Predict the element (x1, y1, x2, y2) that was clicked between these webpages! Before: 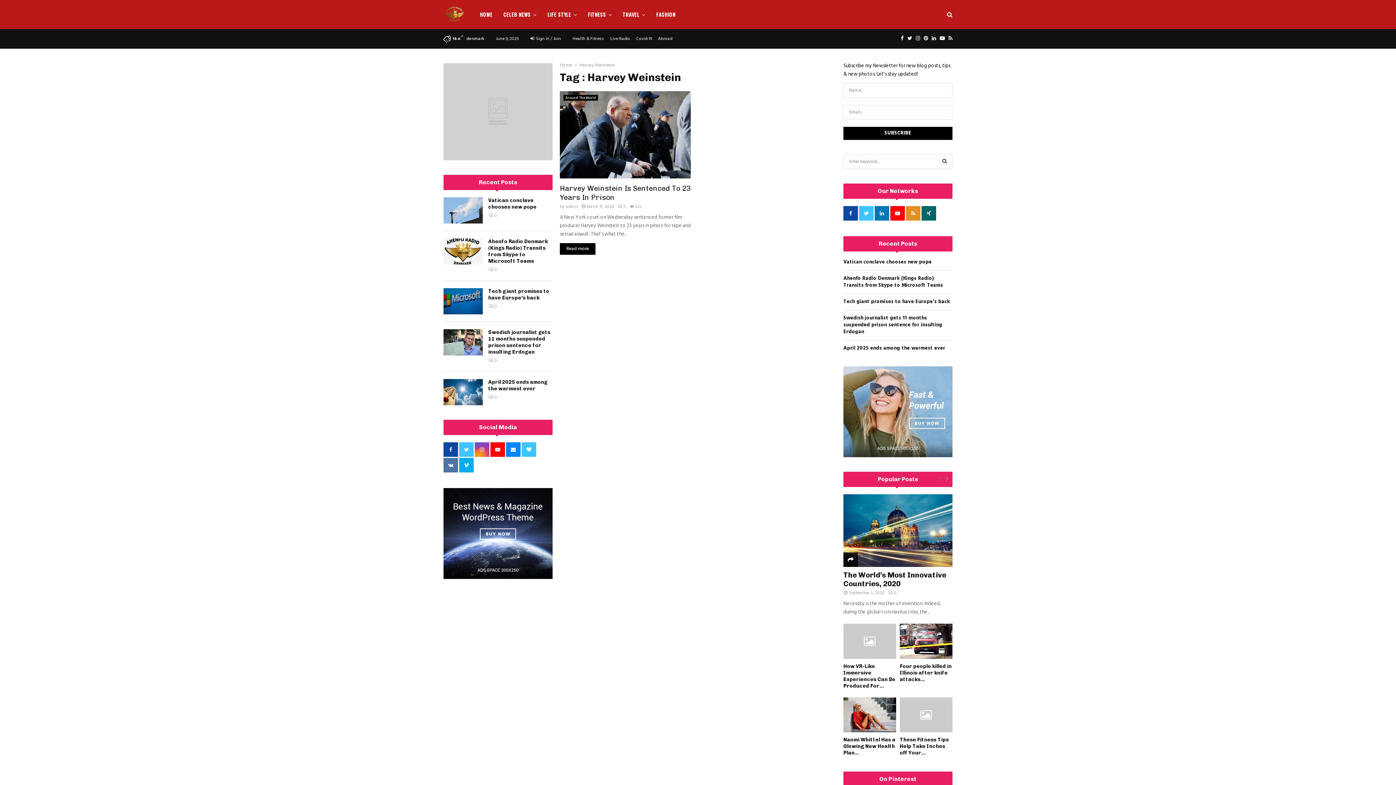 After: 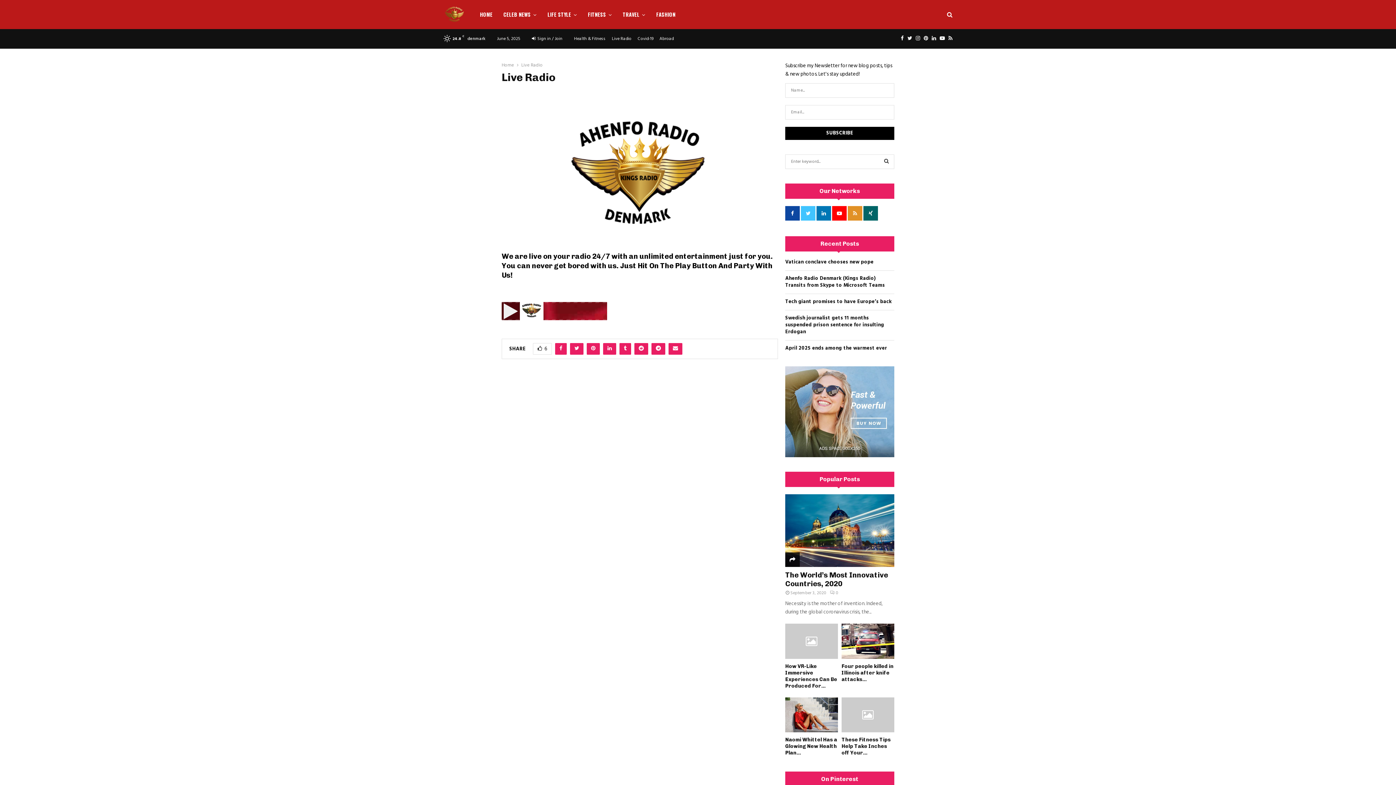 Action: label: Live Radio bbox: (610, 33, 630, 44)